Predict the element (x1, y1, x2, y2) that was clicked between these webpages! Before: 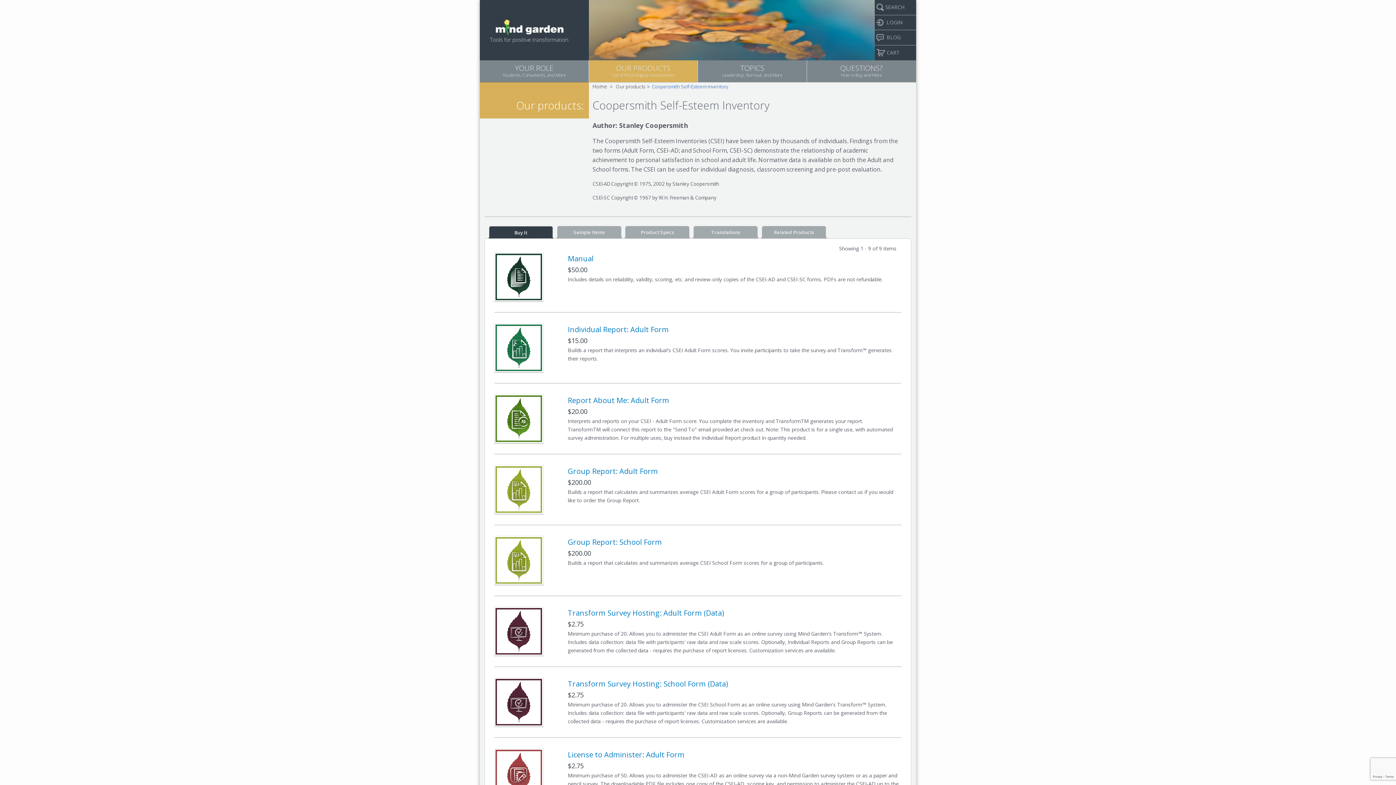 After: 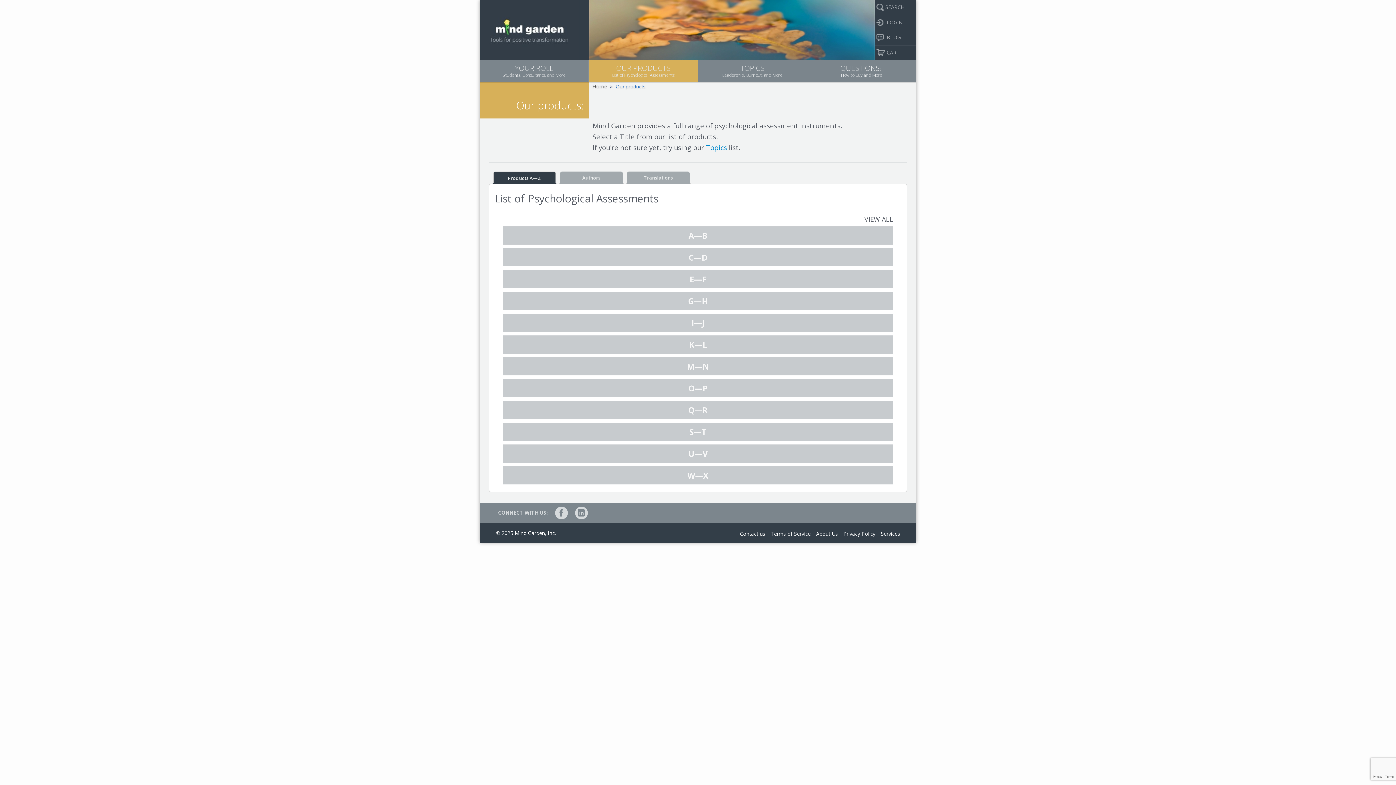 Action: label: Our products: bbox: (510, 92, 589, 118)